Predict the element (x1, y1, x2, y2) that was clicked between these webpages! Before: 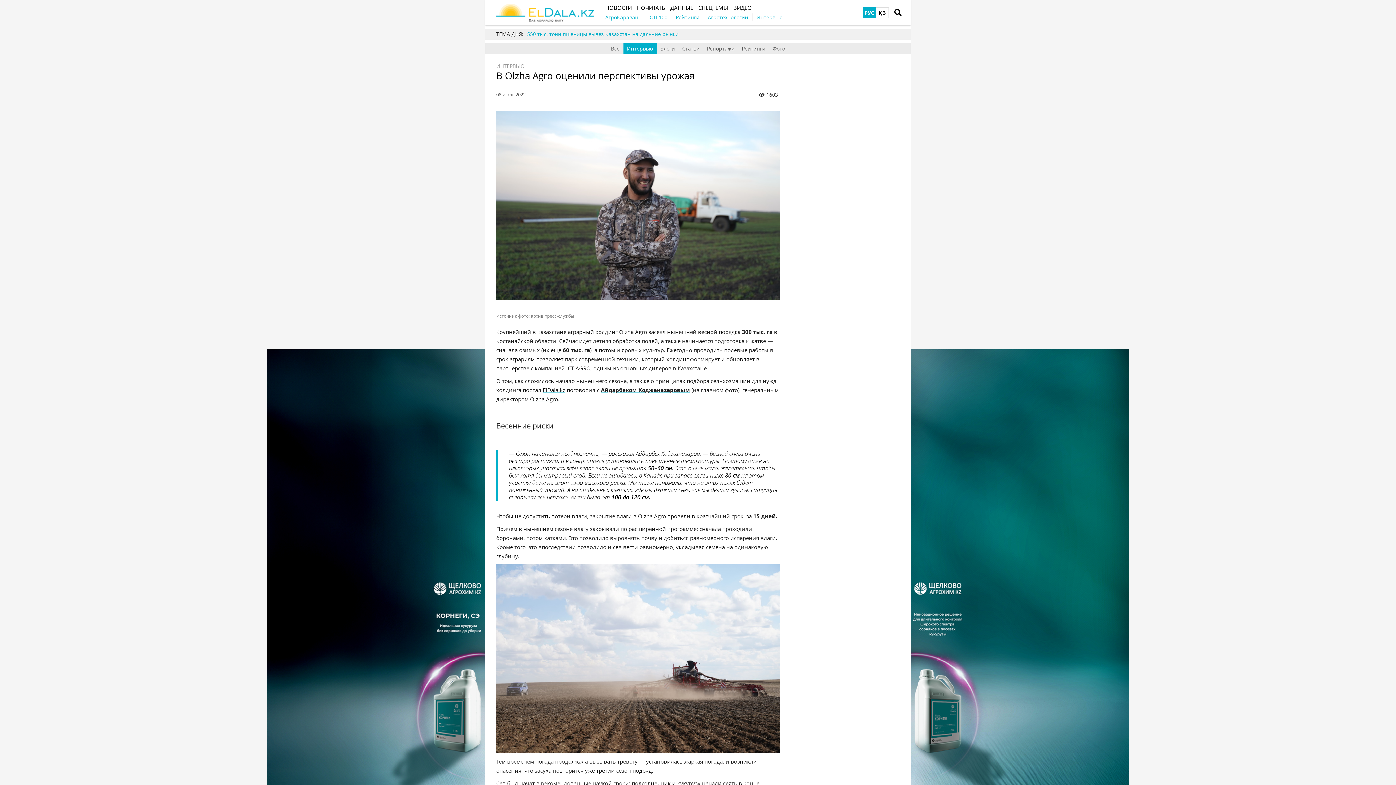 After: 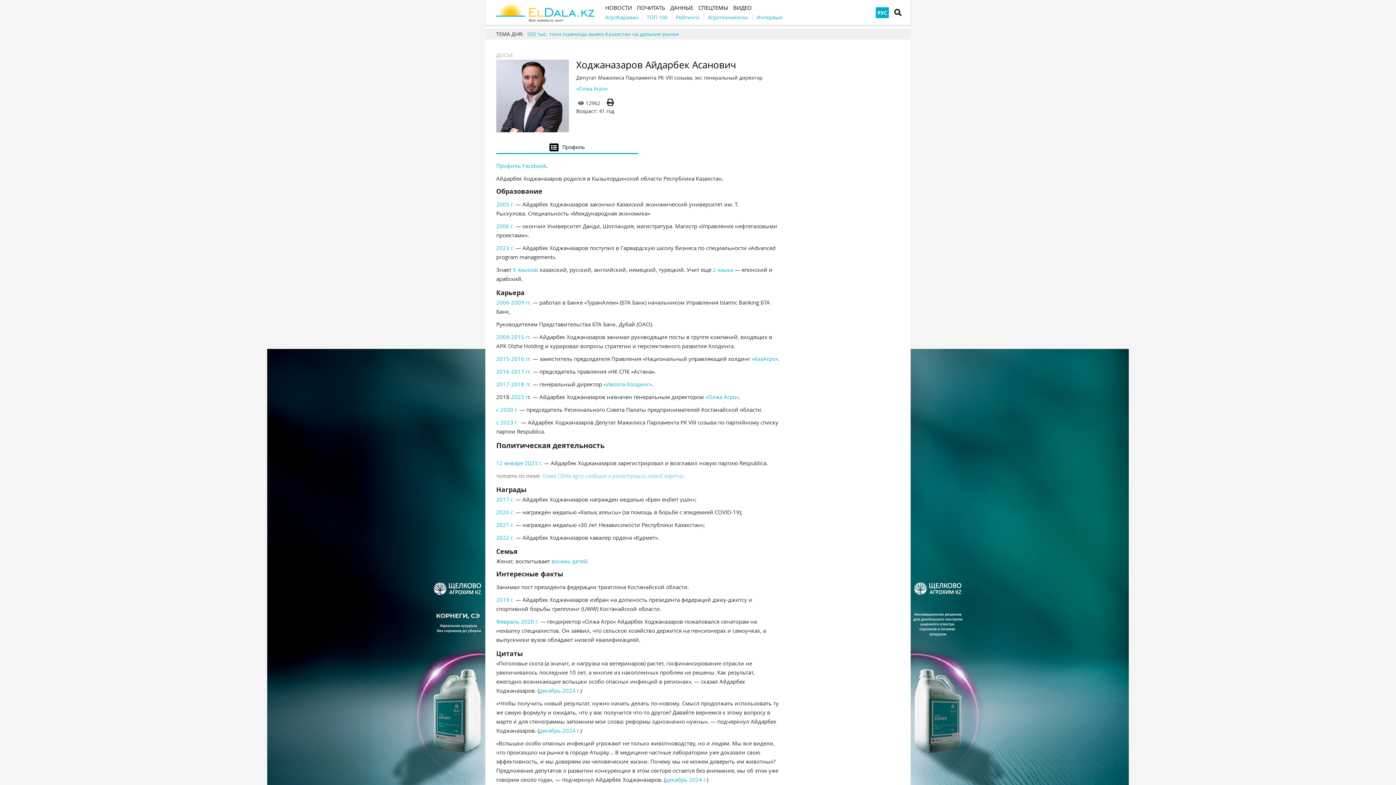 Action: label: Айдарбеком Ходжаназаровым bbox: (601, 386, 690, 394)